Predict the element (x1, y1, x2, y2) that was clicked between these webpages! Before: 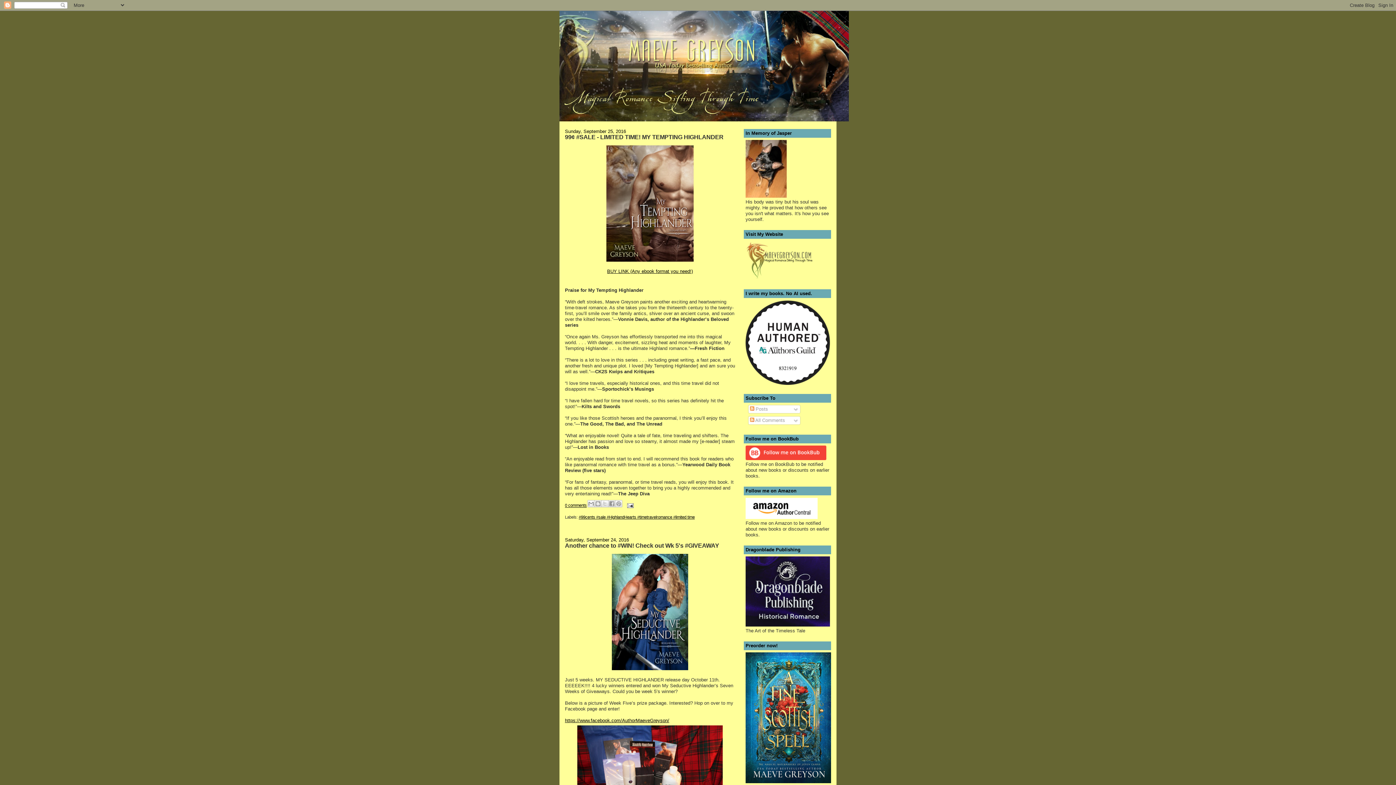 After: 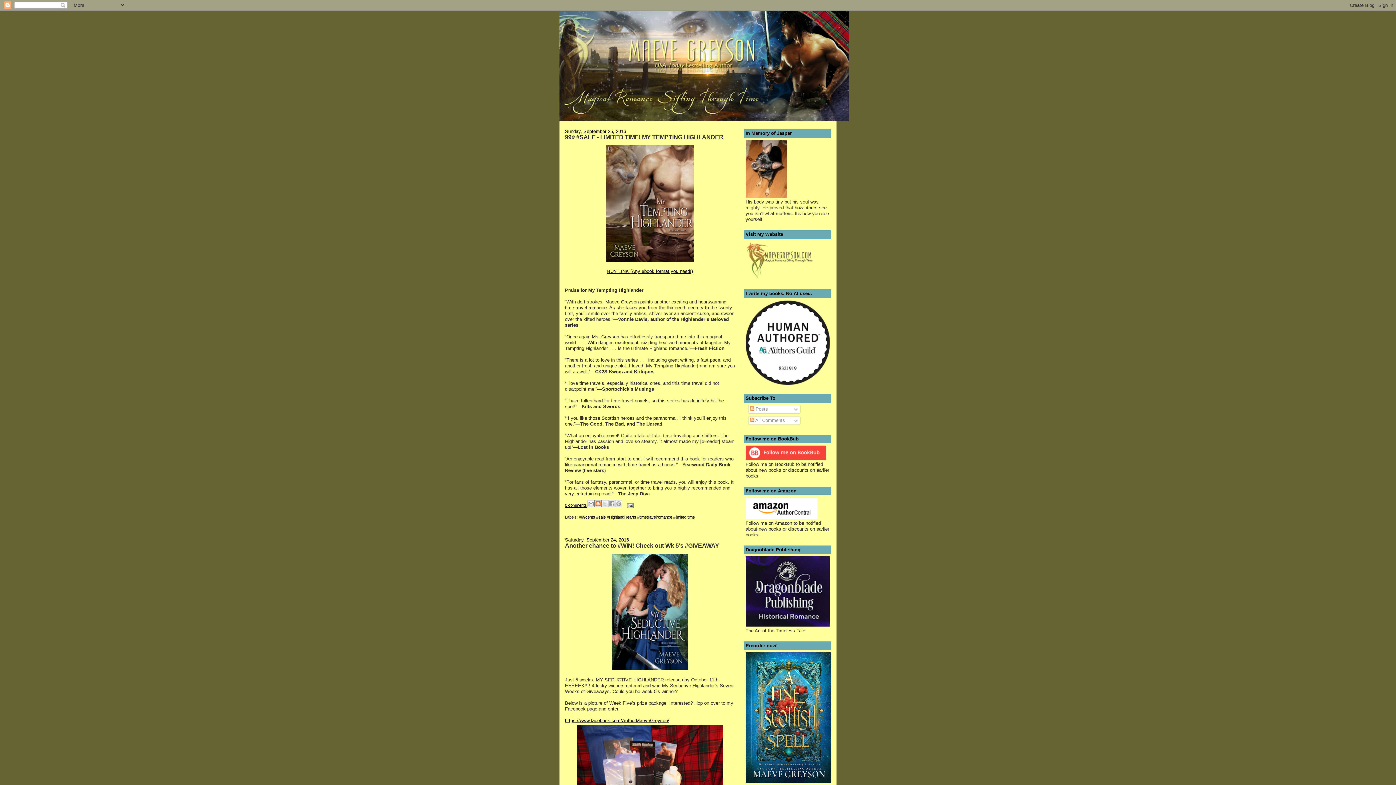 Action: label: BlogThis! bbox: (594, 500, 601, 507)